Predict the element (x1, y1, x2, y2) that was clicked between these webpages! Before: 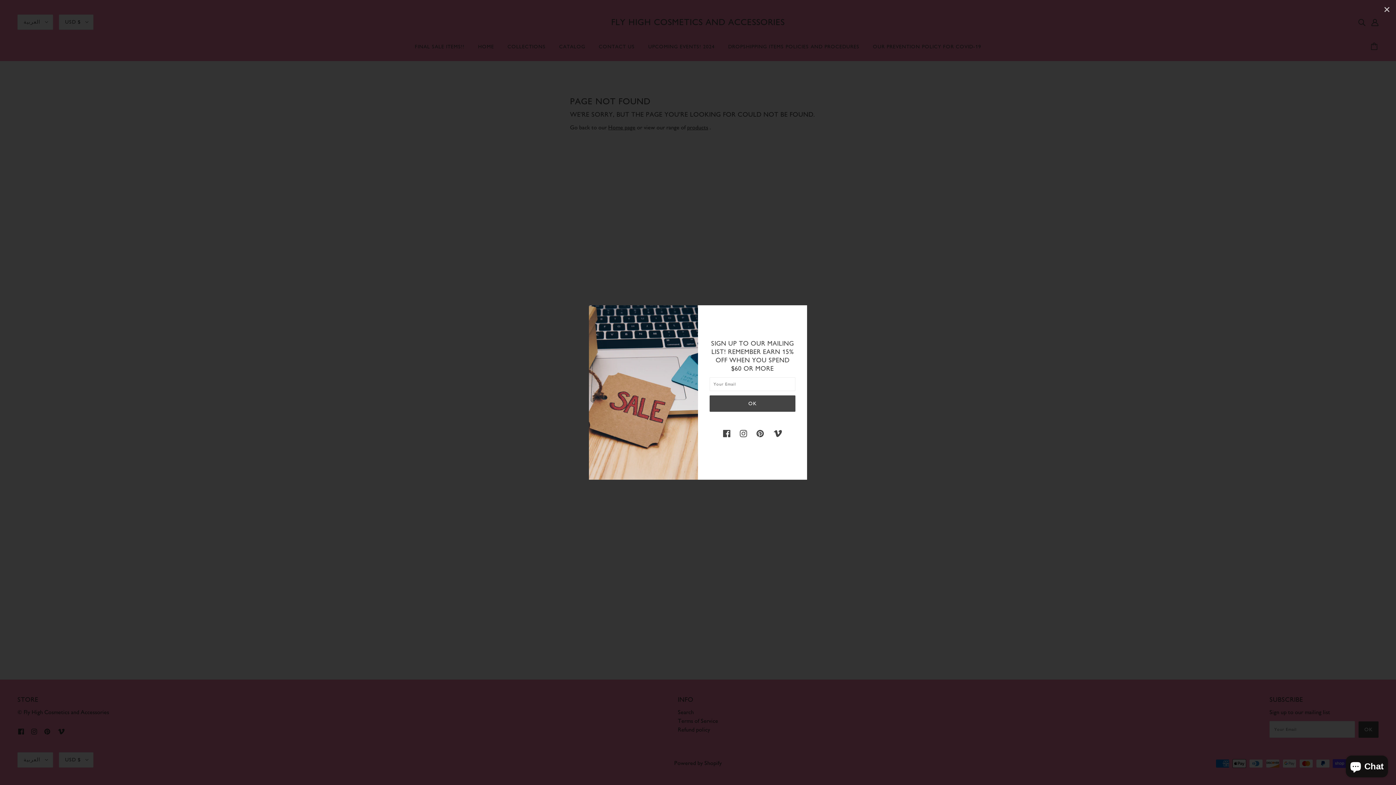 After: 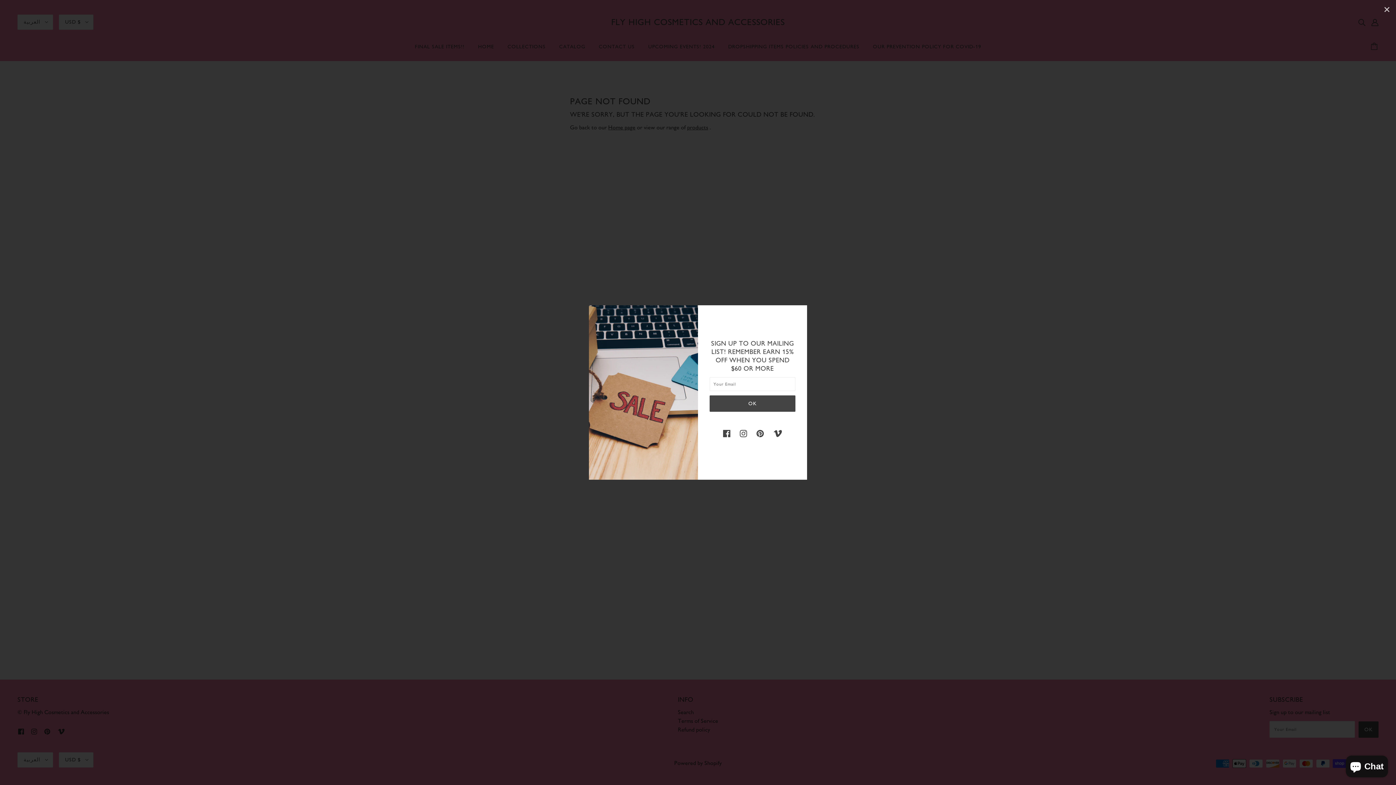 Action: label: facebook bbox: (721, 420, 735, 436)